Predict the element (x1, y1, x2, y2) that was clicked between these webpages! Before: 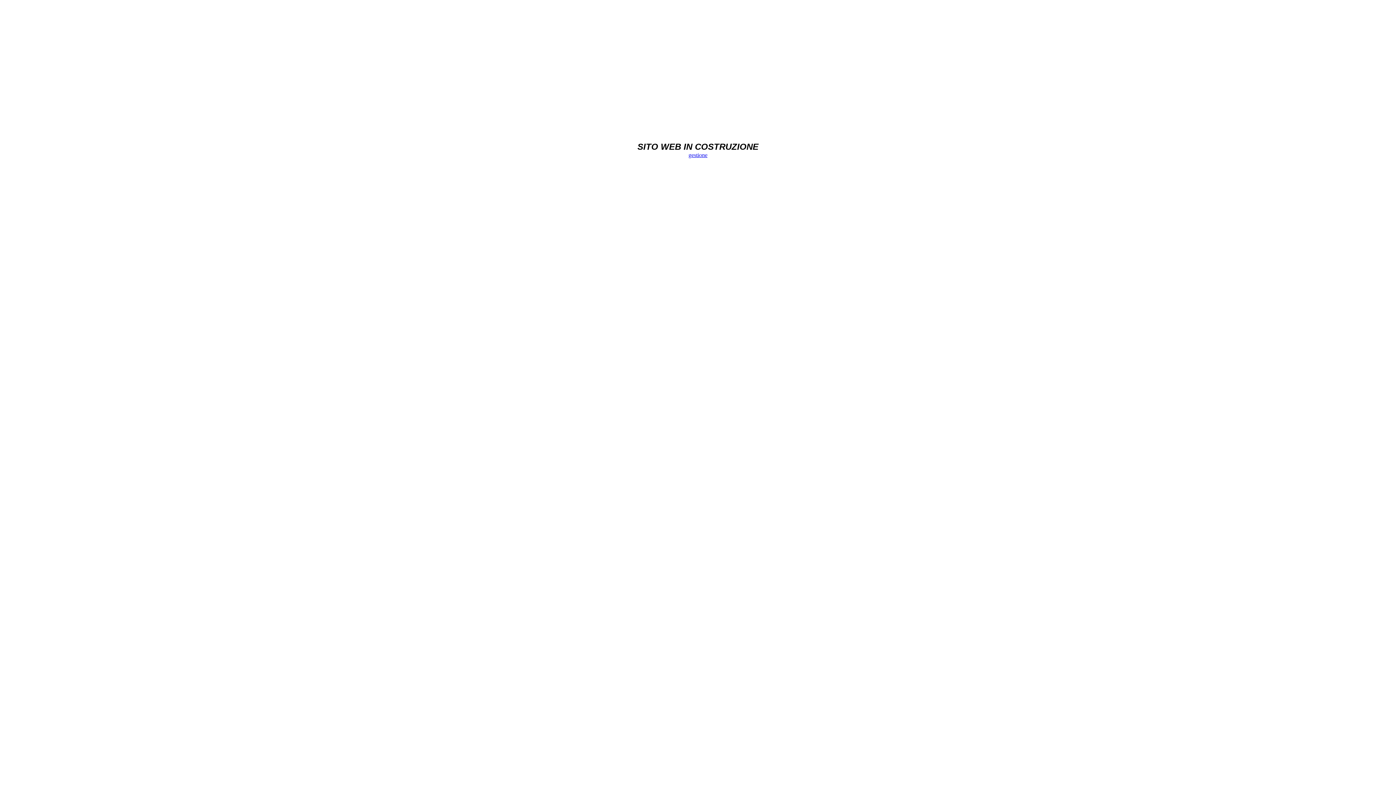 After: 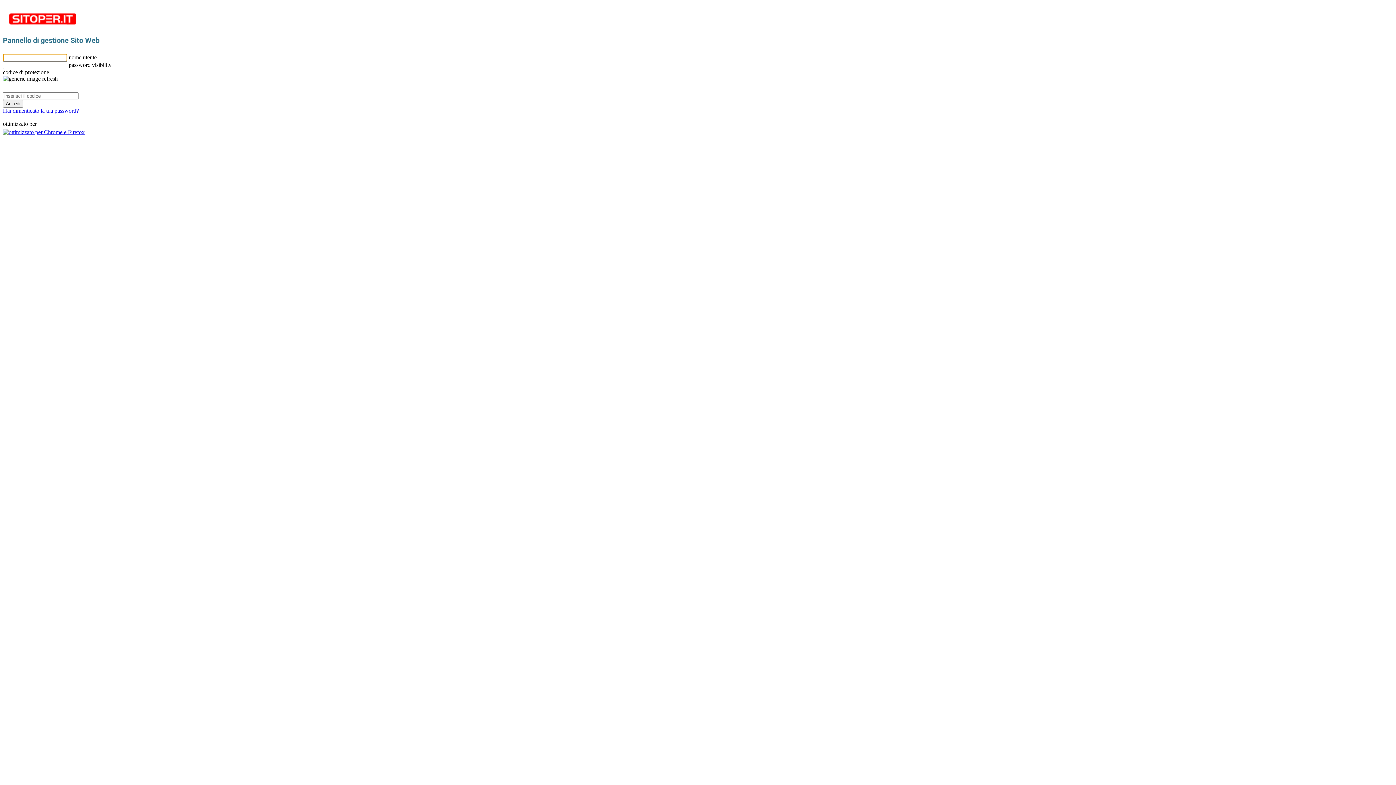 Action: bbox: (688, 152, 707, 158) label: gestione